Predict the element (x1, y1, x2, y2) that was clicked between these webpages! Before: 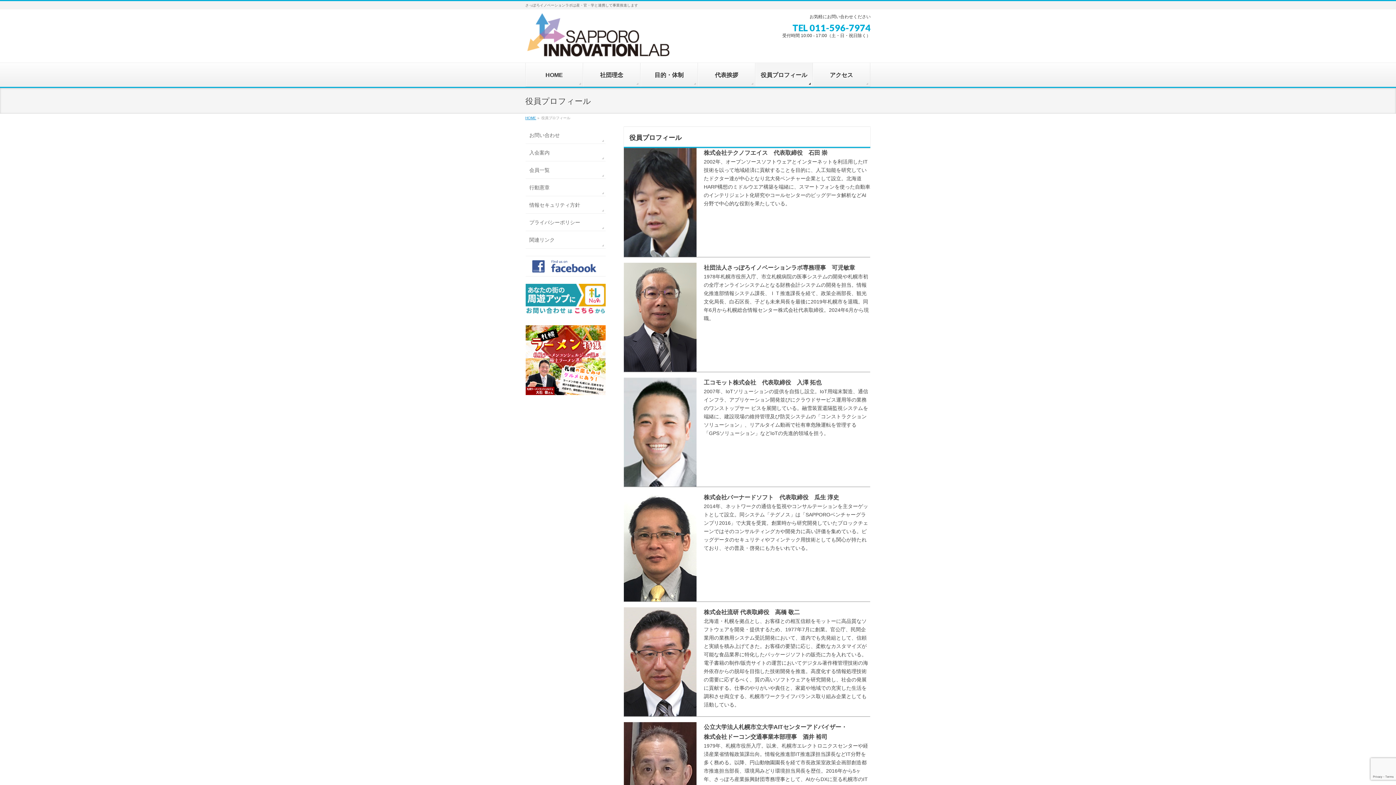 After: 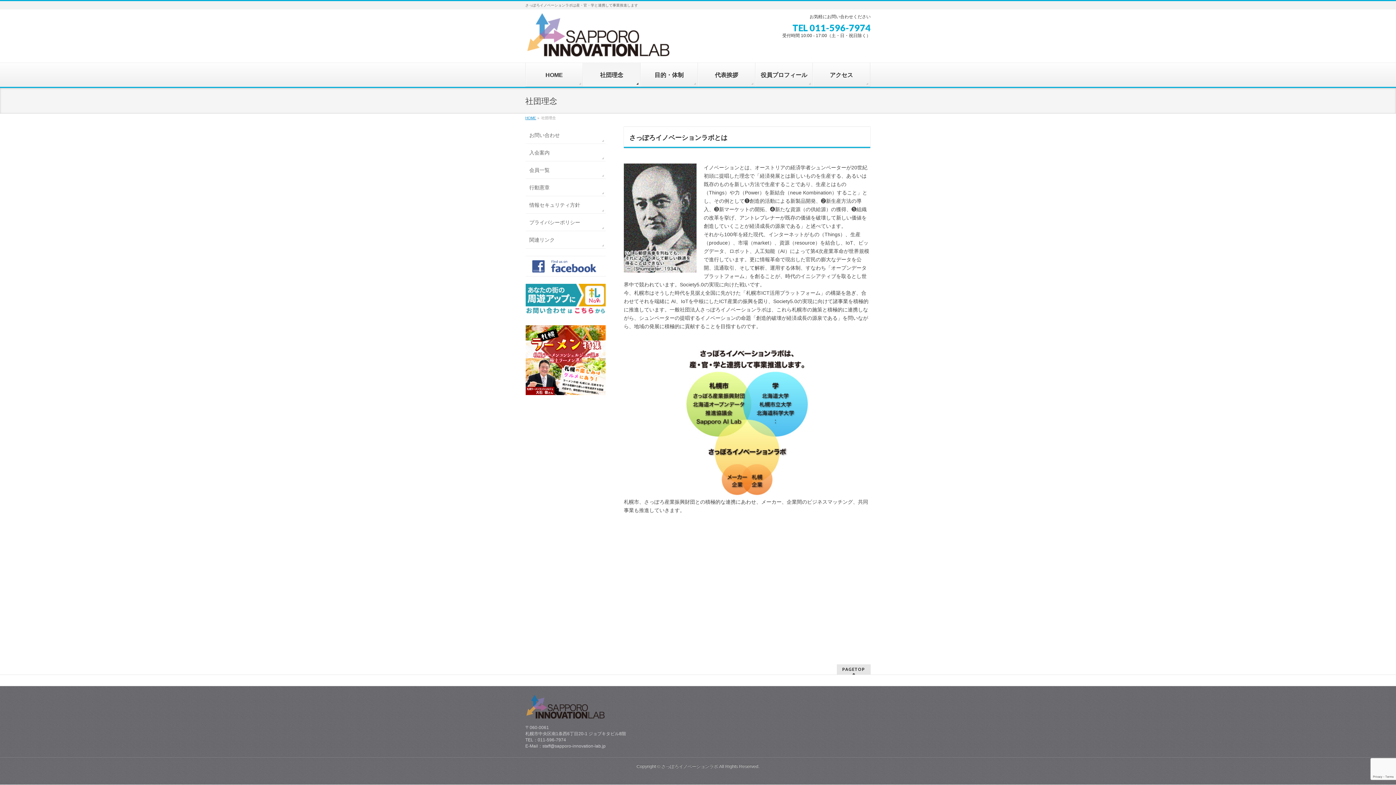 Action: bbox: (583, 62, 640, 86) label: 社団理念